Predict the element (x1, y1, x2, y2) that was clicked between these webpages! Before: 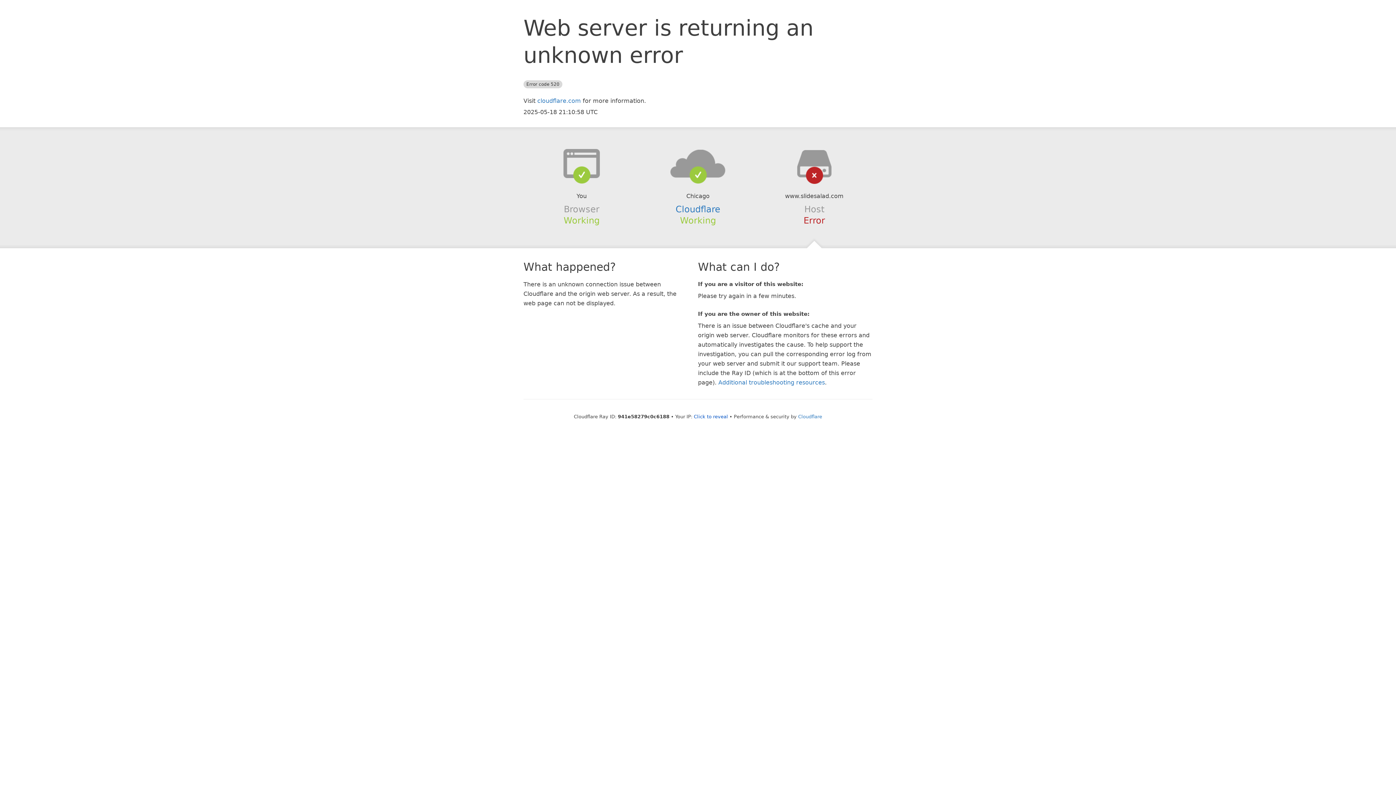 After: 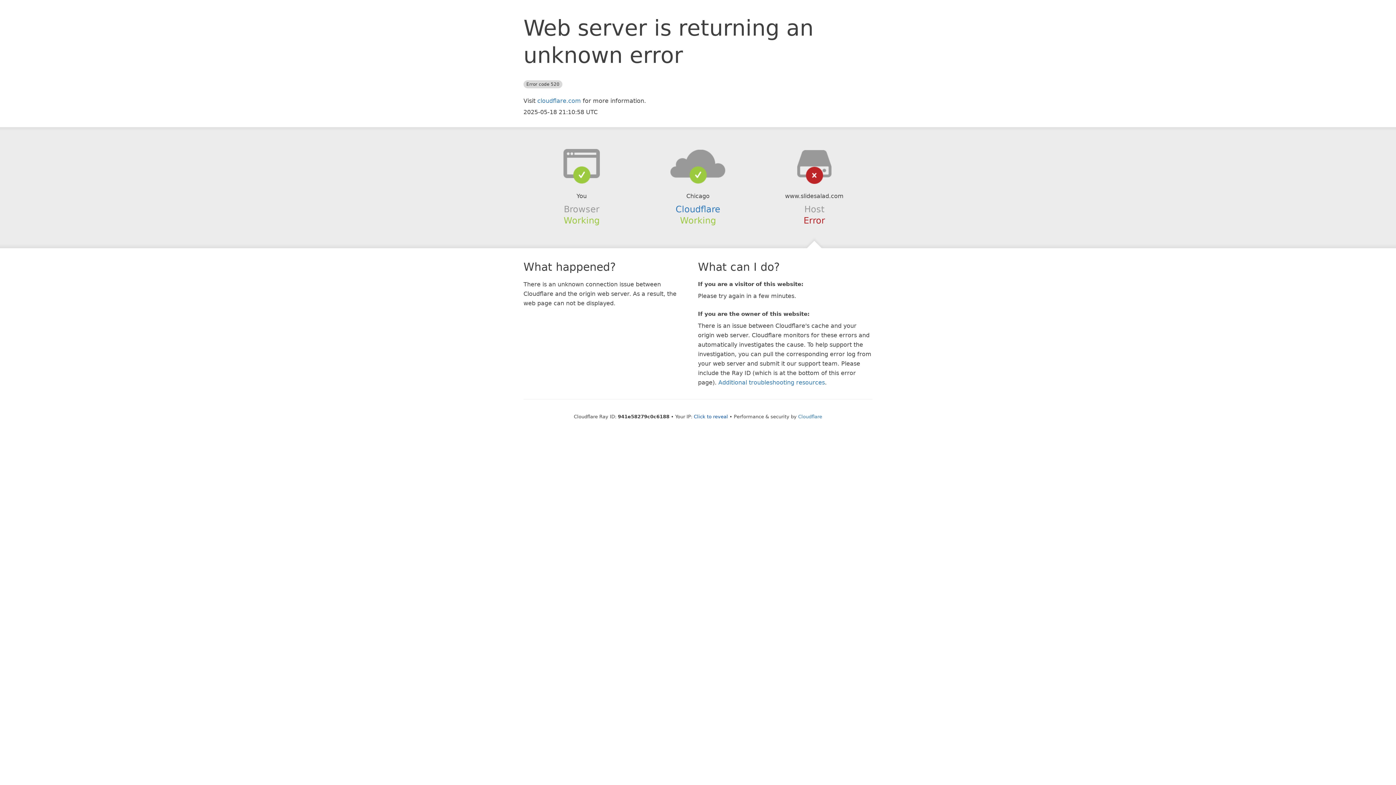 Action: bbox: (639, 148, 756, 178)